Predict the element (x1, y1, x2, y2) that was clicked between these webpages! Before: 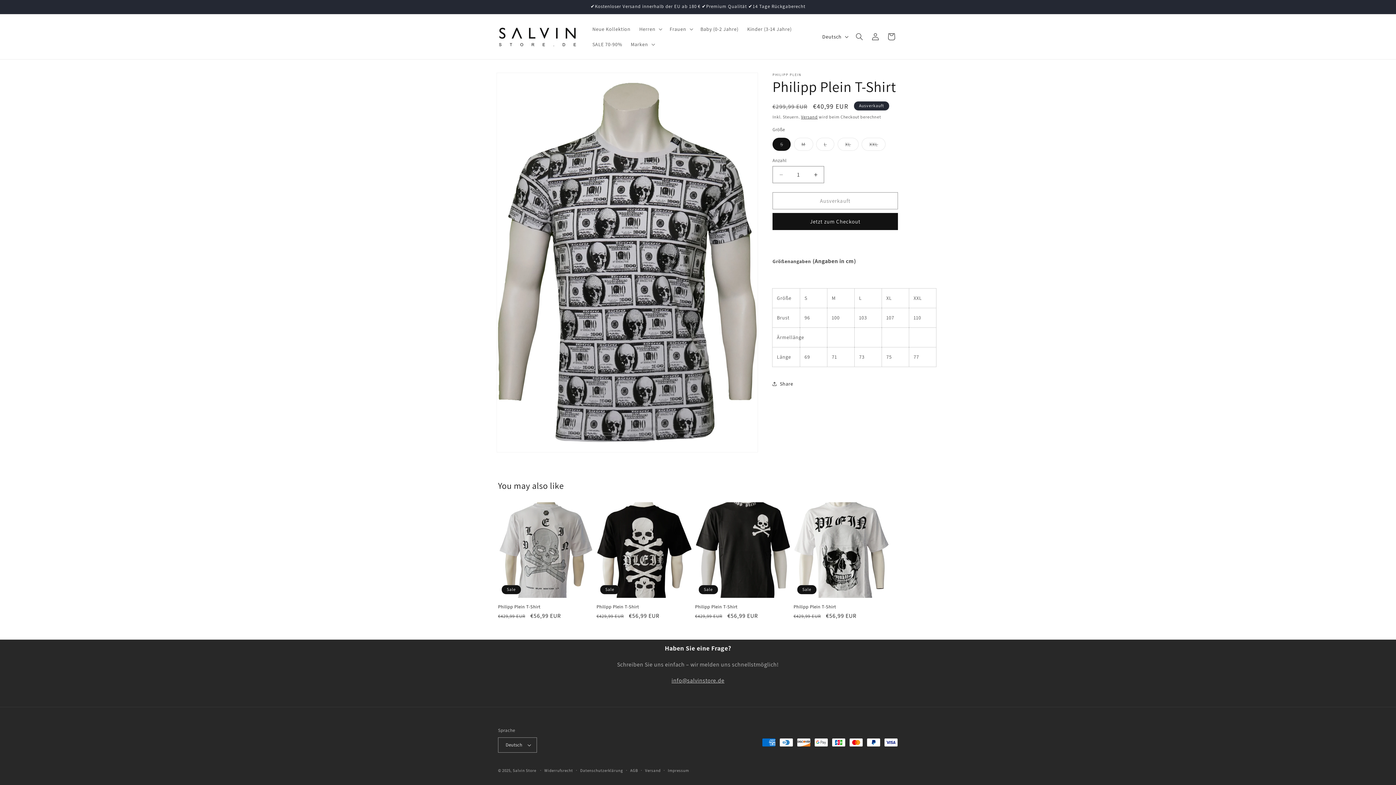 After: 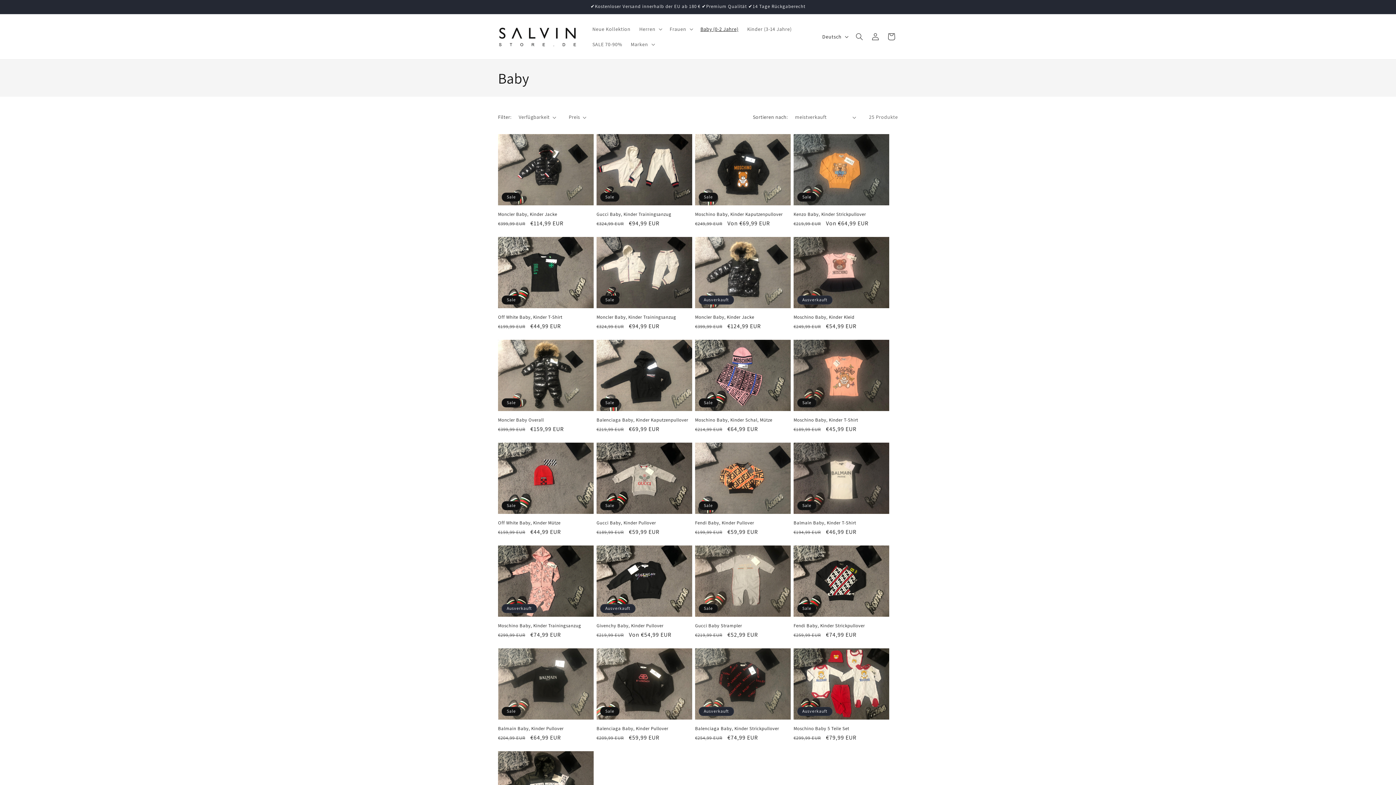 Action: label: Baby (0-2 Jahre) bbox: (696, 21, 743, 36)